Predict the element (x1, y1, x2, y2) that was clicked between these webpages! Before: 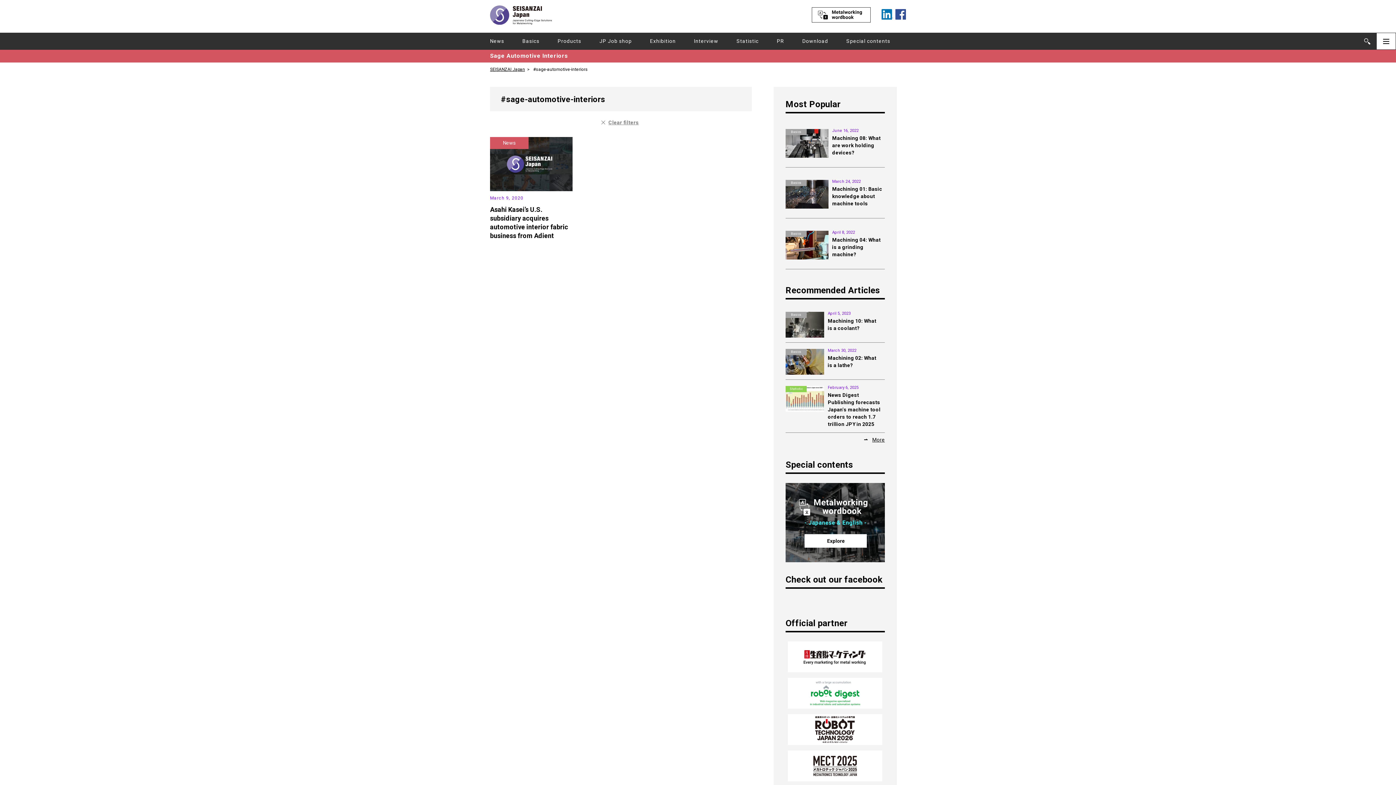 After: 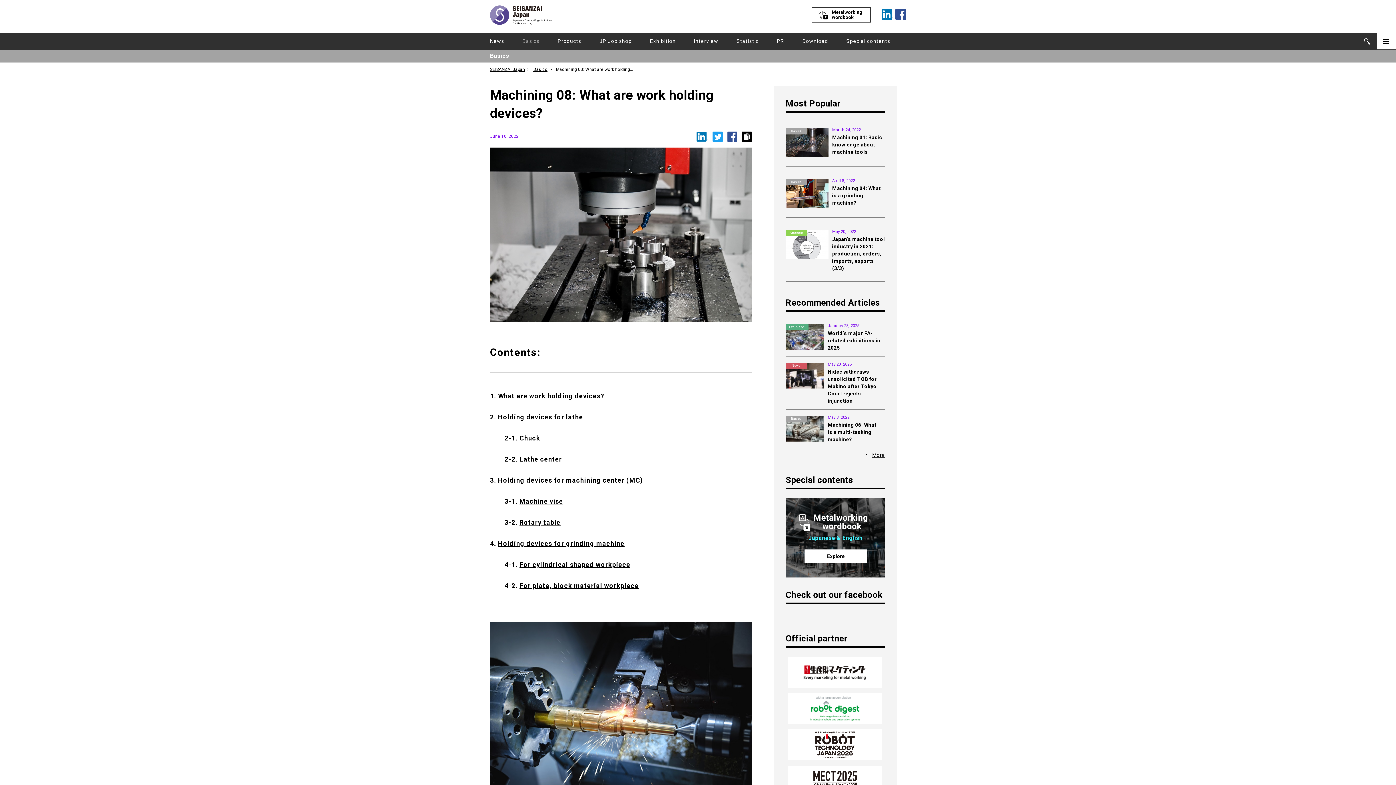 Action: bbox: (785, 129, 828, 157)